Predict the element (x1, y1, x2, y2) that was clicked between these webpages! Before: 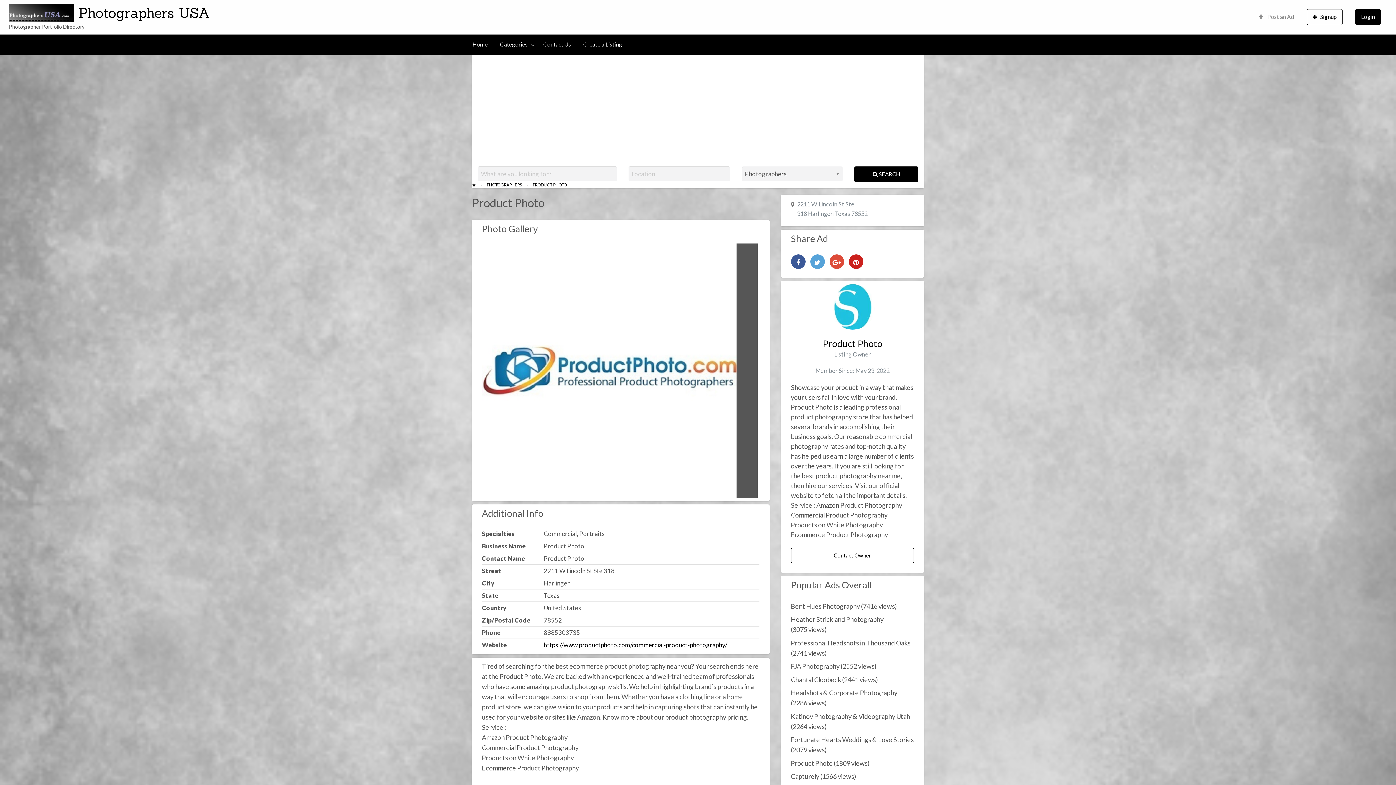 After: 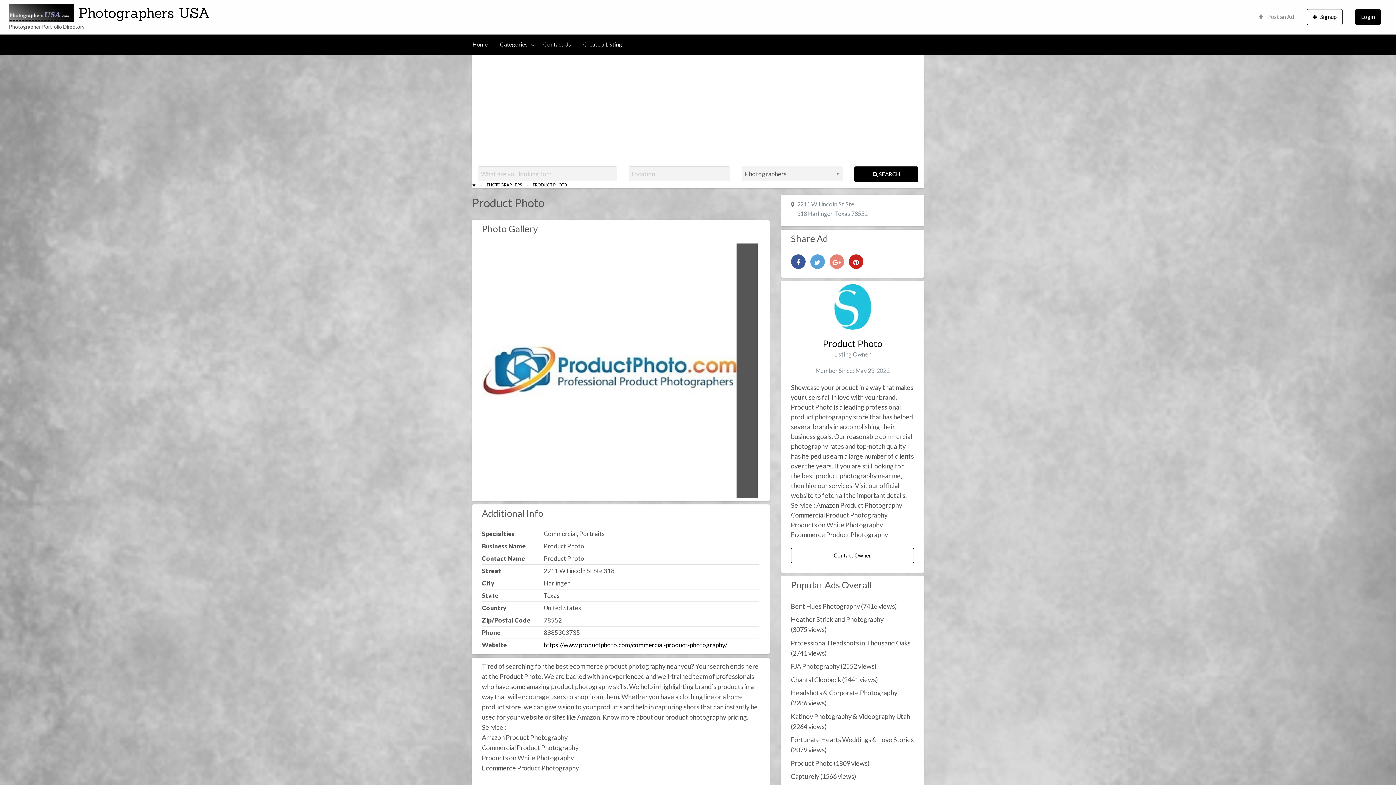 Action: bbox: (829, 254, 844, 269)